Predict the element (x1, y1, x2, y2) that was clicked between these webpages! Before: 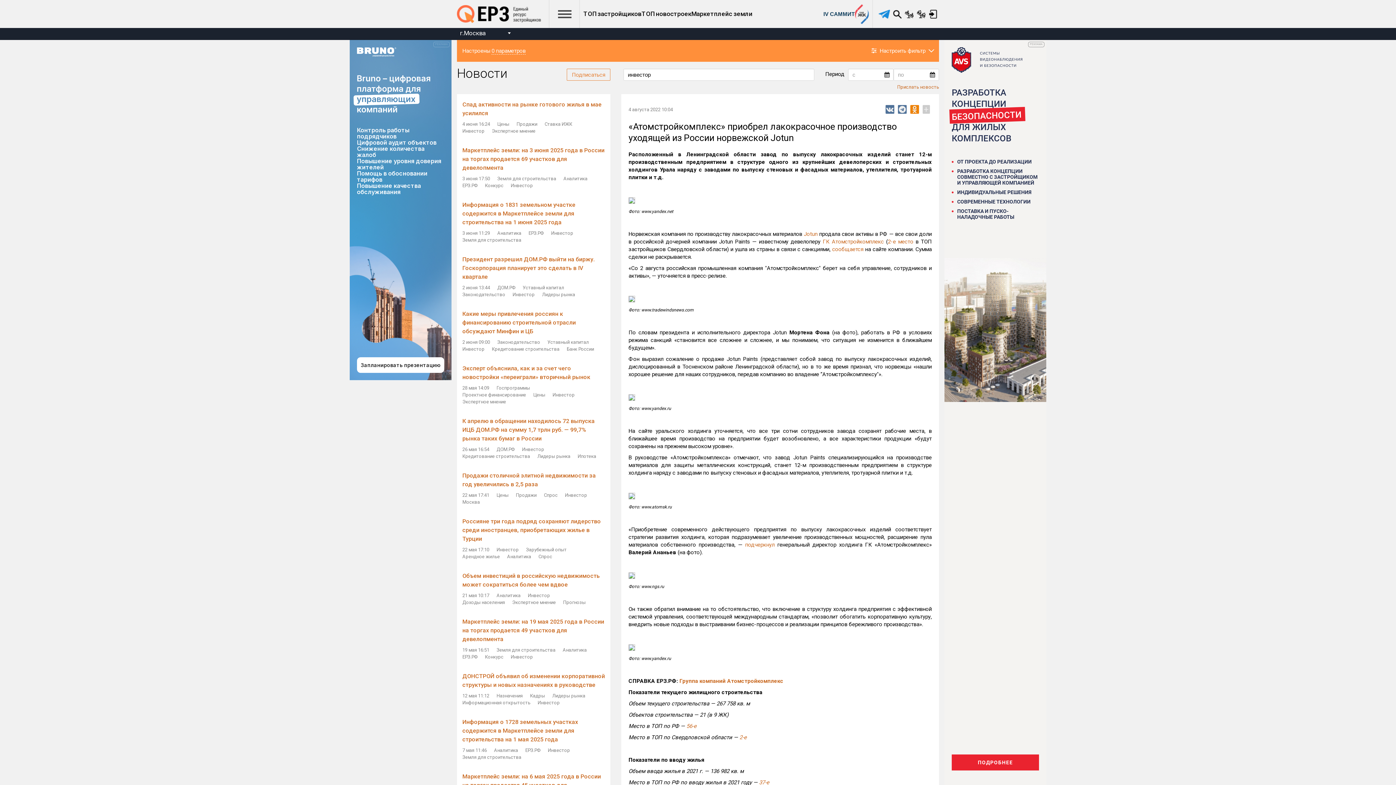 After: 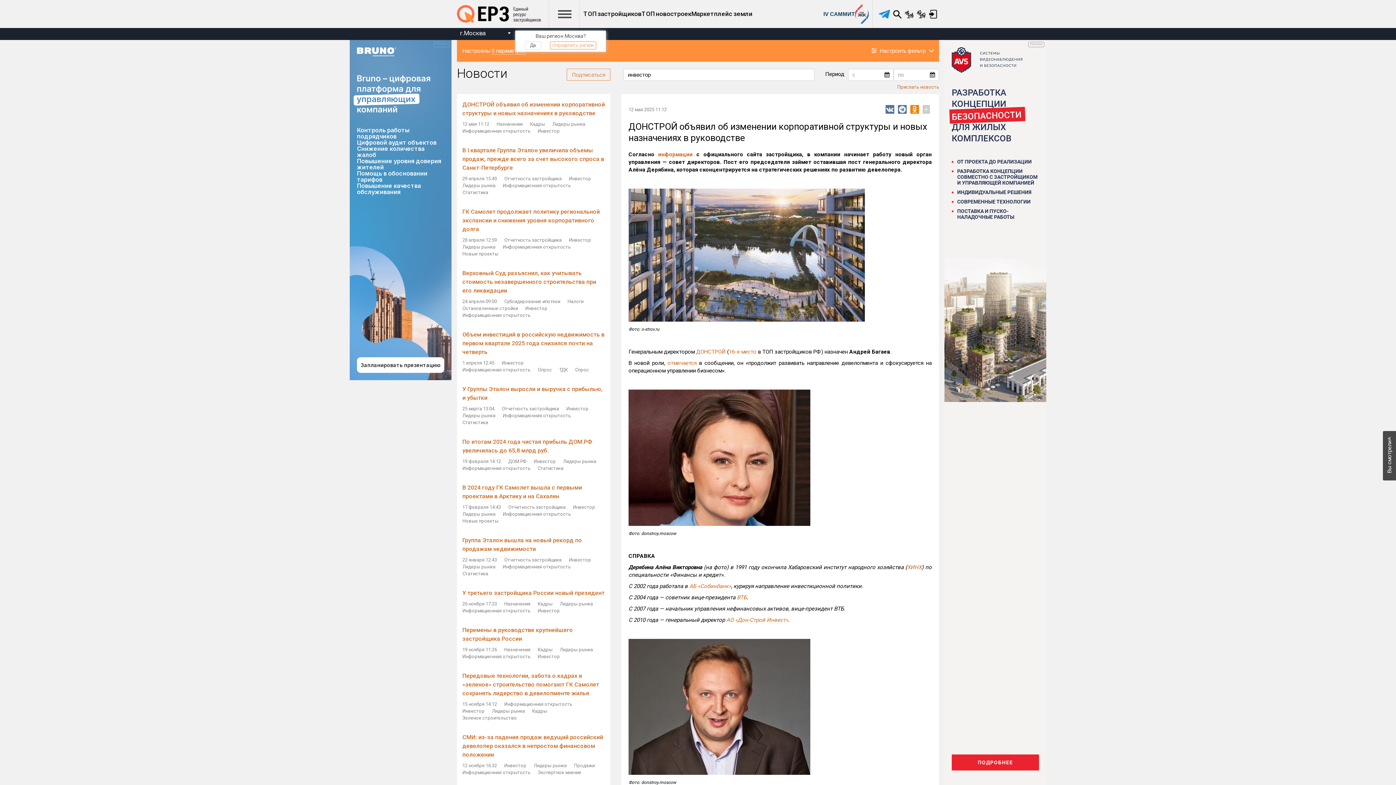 Action: label: Информационная открытость bbox: (462, 699, 530, 706)